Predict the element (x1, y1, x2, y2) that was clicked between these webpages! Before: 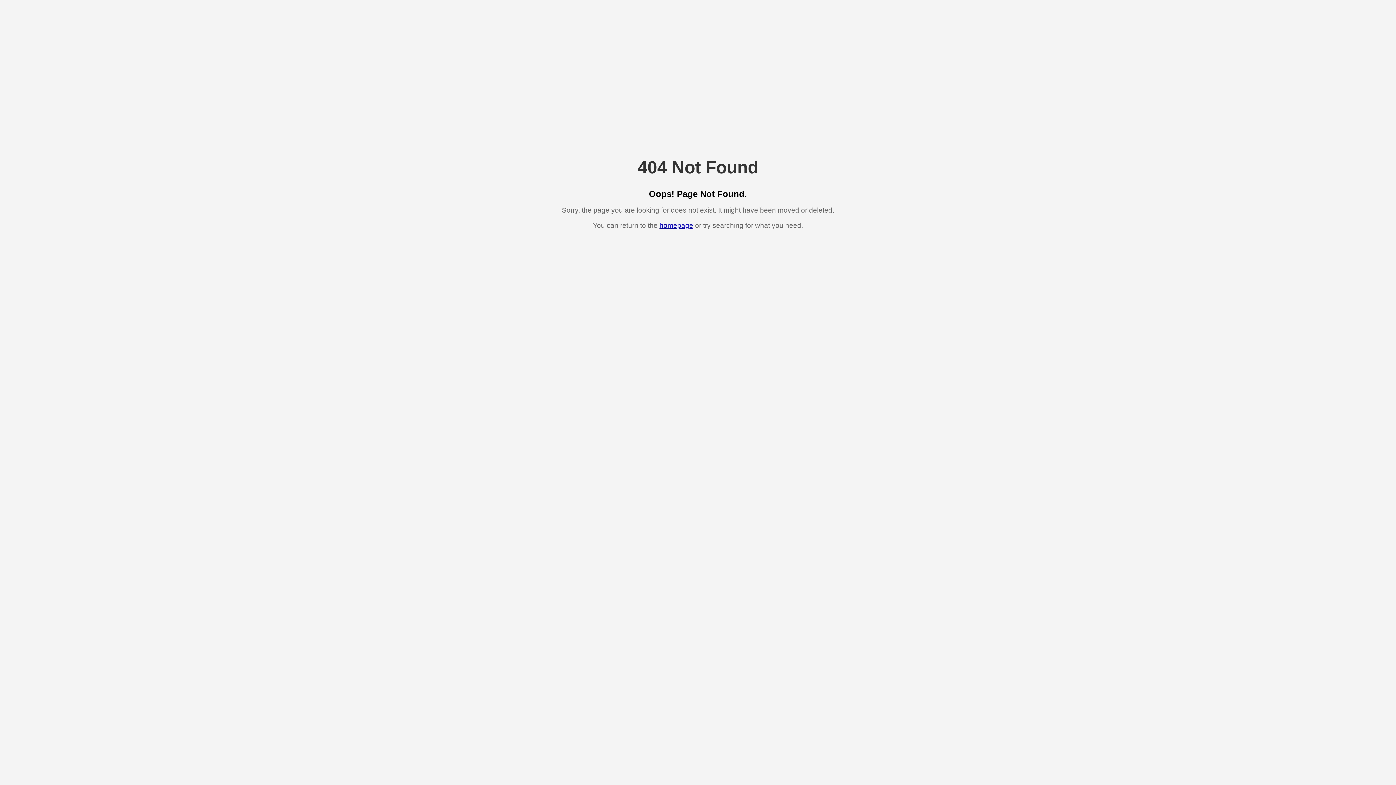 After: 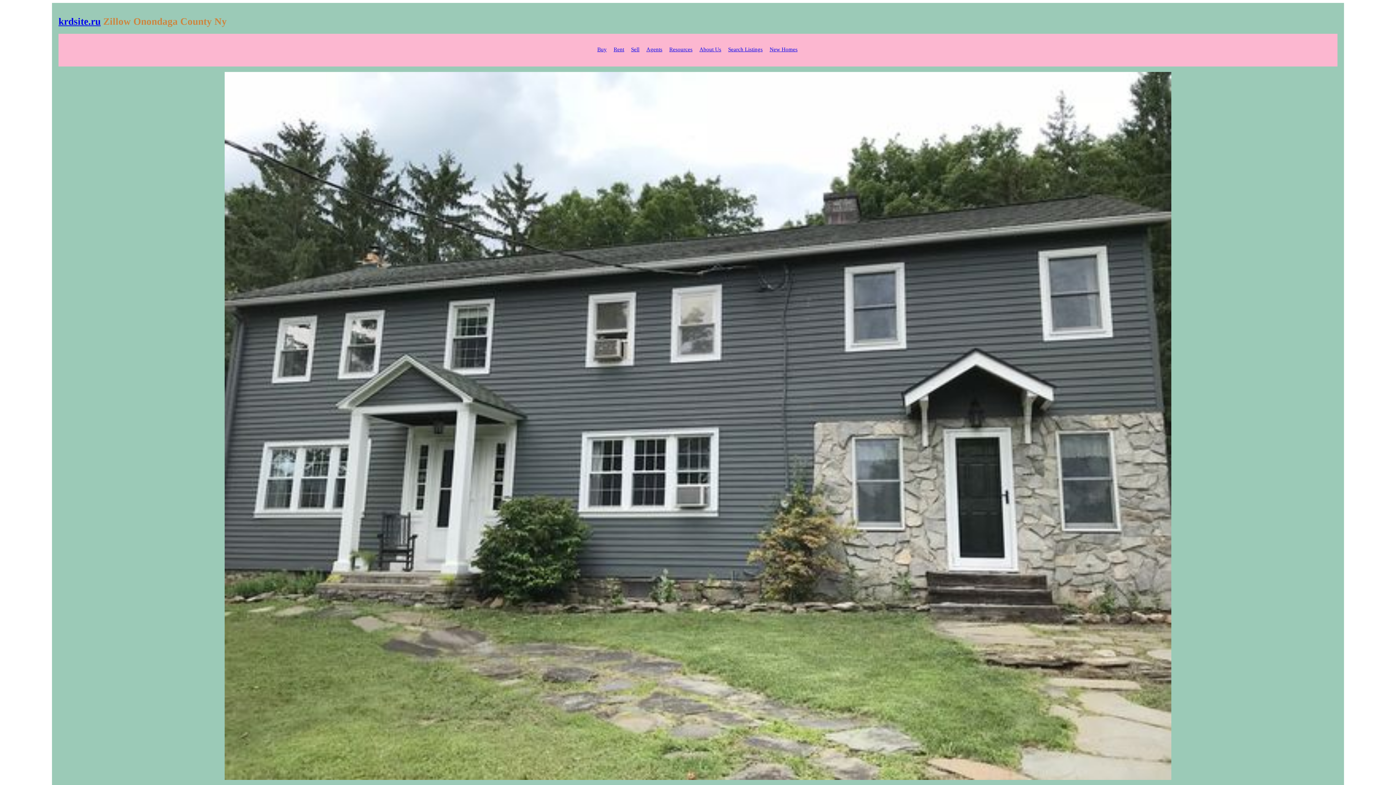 Action: bbox: (659, 221, 693, 229) label: homepage